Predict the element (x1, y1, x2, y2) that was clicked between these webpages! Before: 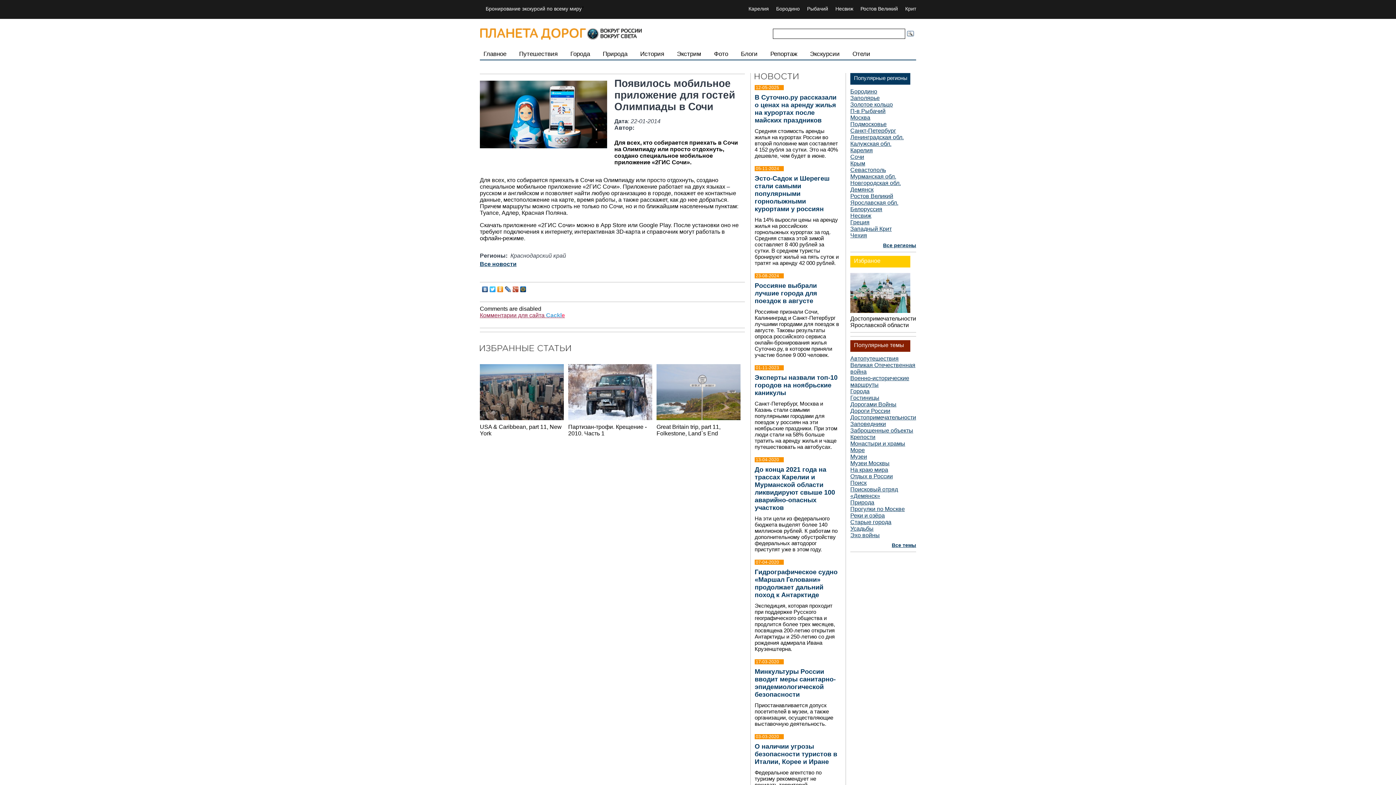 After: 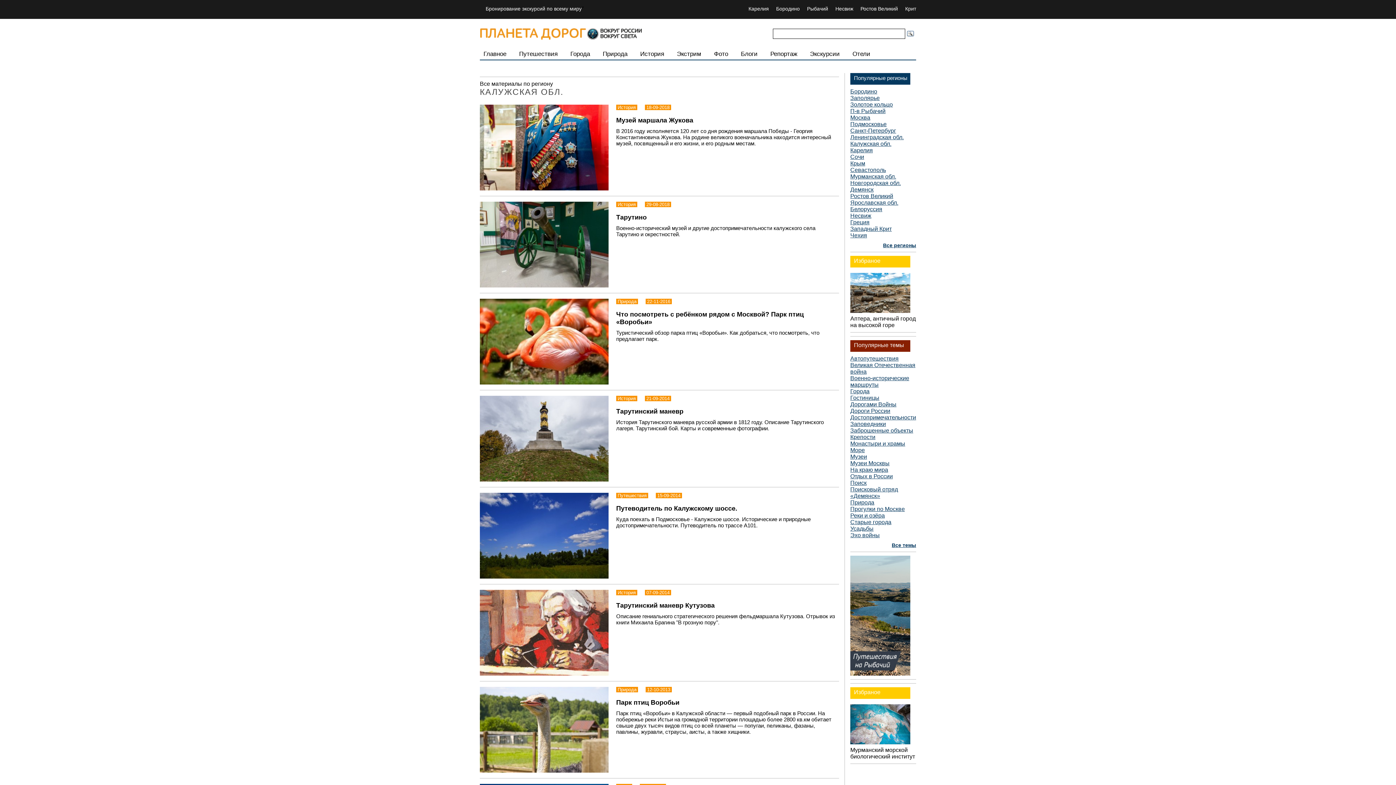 Action: bbox: (850, 140, 891, 146) label: Калужская обл.